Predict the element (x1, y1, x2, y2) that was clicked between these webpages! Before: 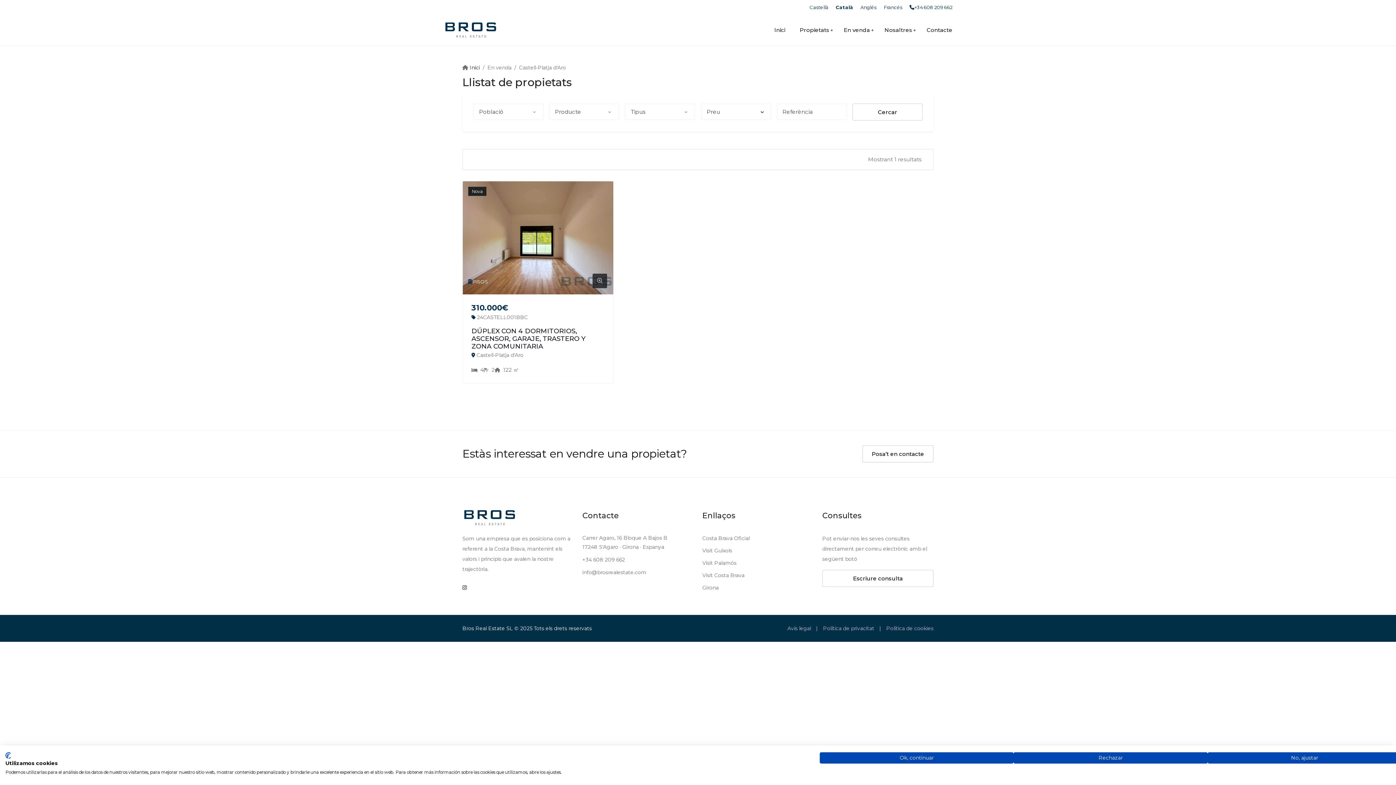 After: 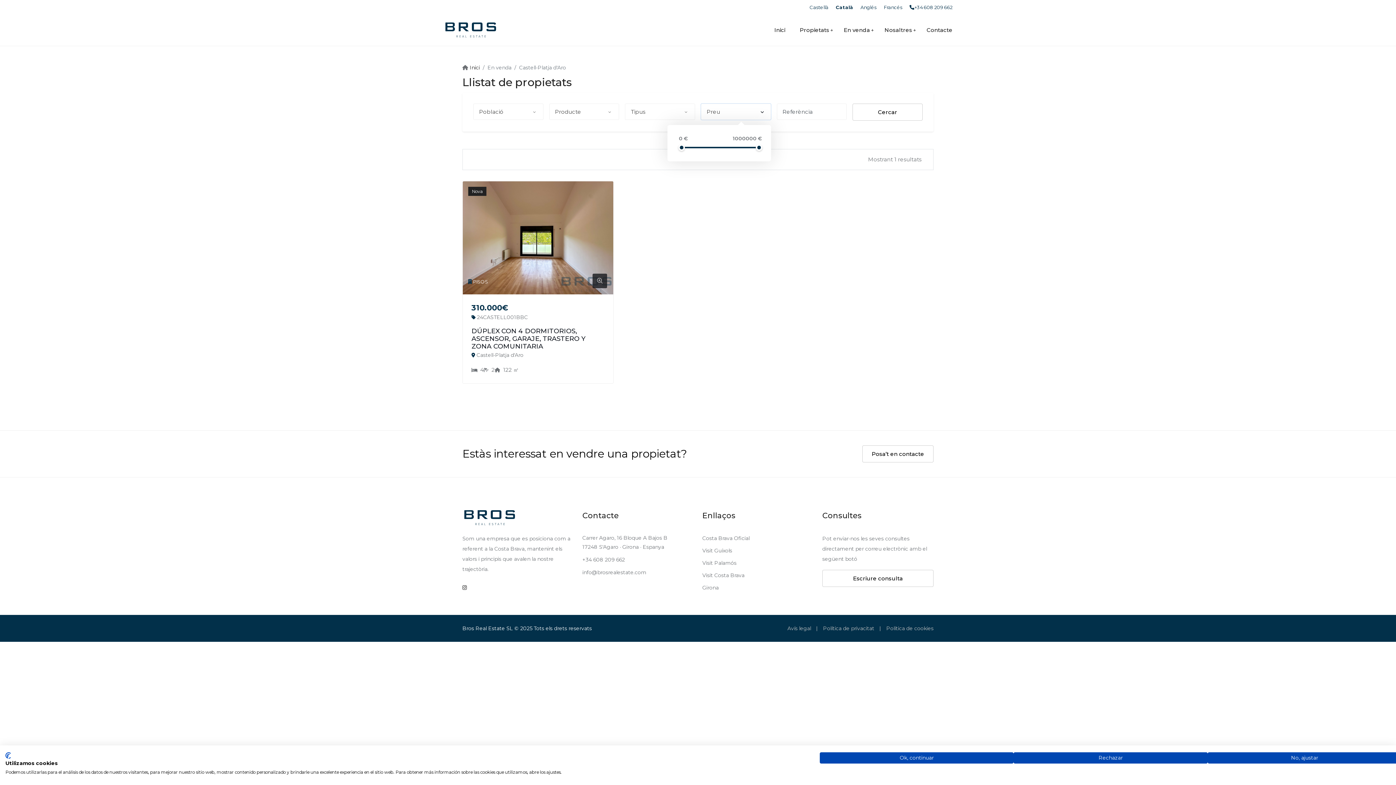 Action: label: Preu bbox: (701, 103, 771, 120)